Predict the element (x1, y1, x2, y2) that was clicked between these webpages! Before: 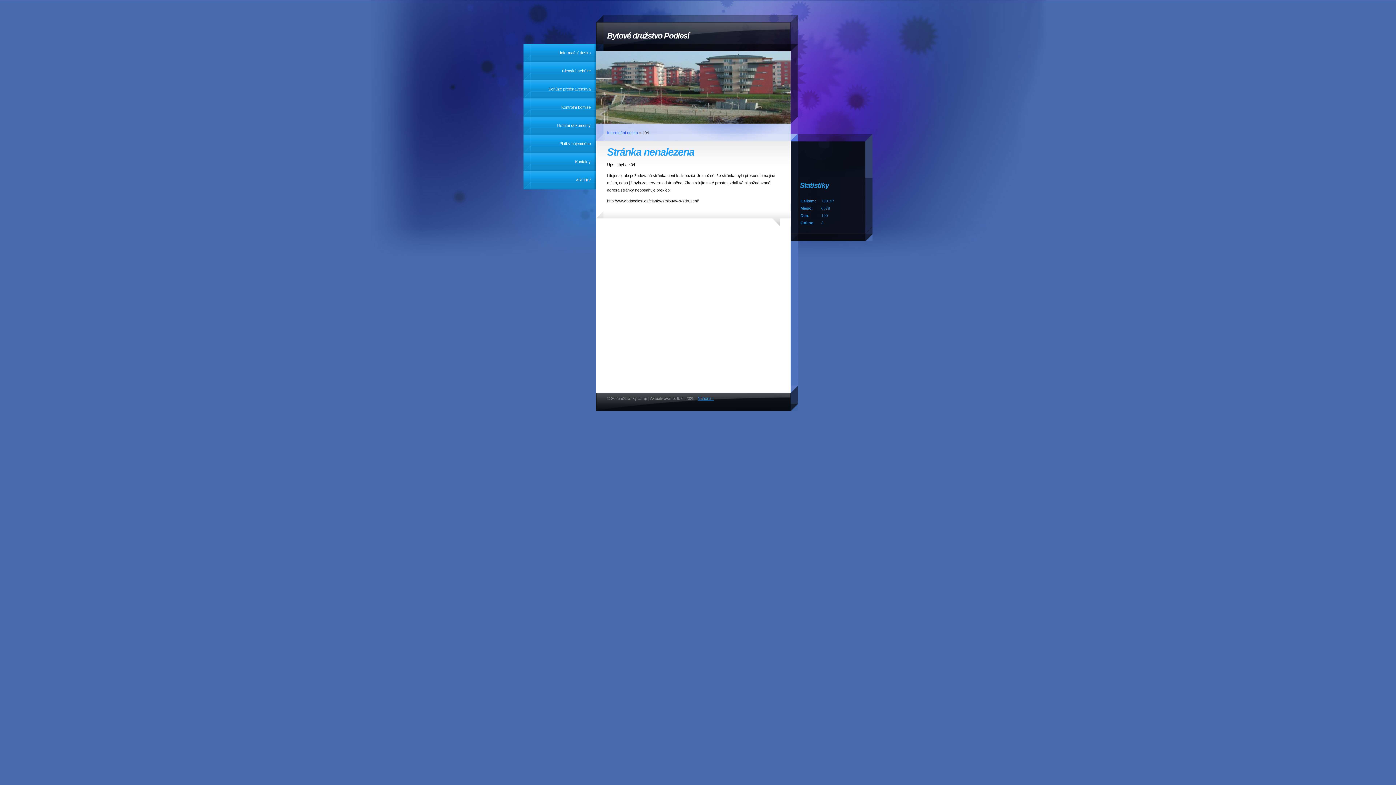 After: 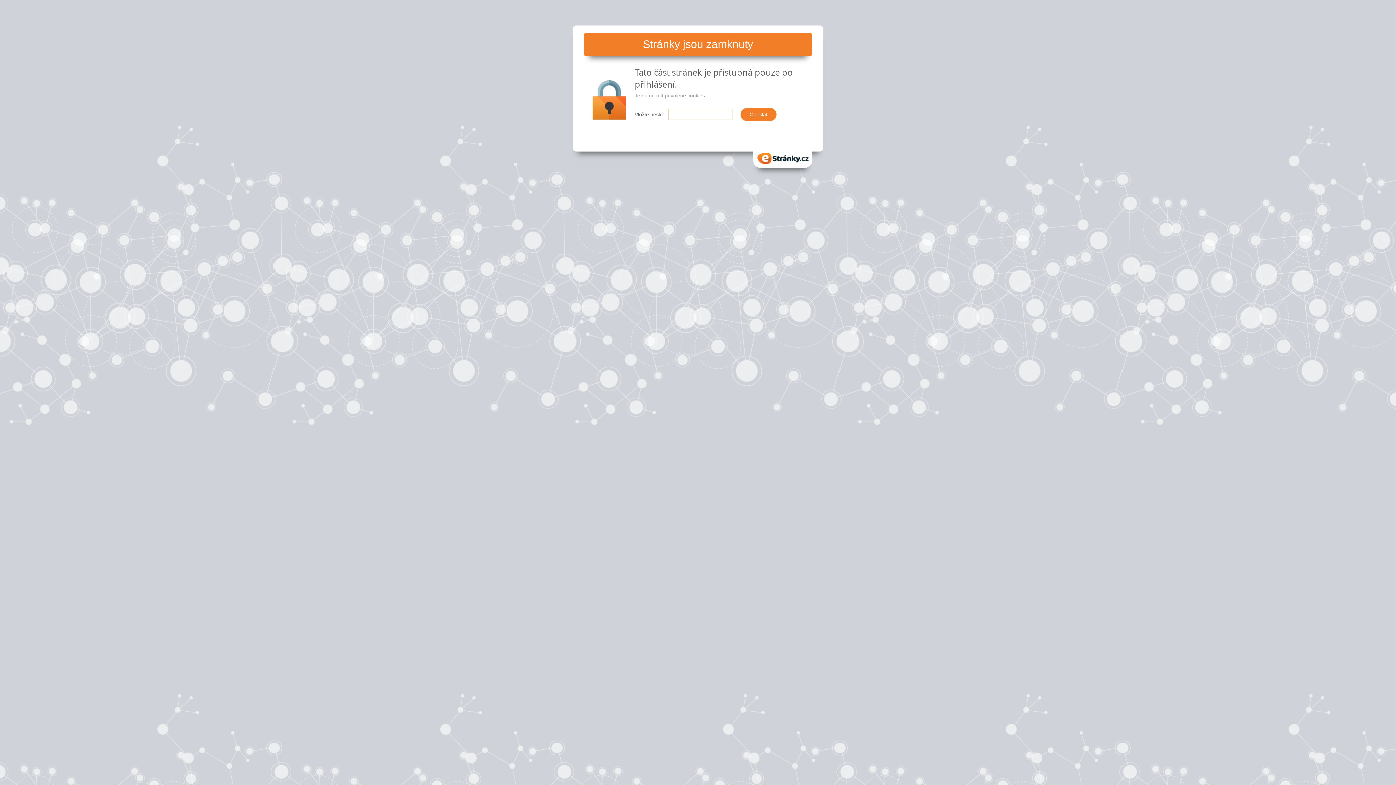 Action: bbox: (523, 80, 596, 98) label: Schůze představenstva